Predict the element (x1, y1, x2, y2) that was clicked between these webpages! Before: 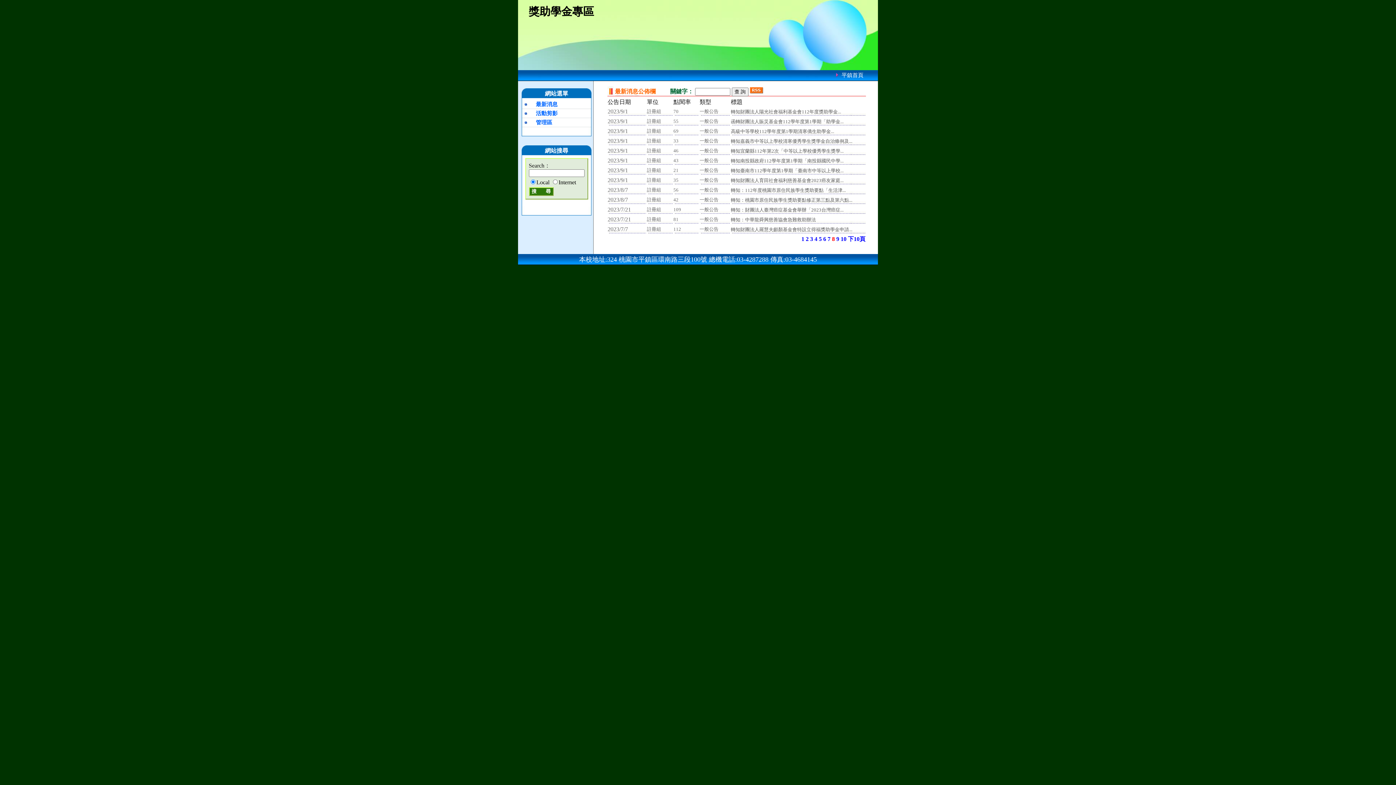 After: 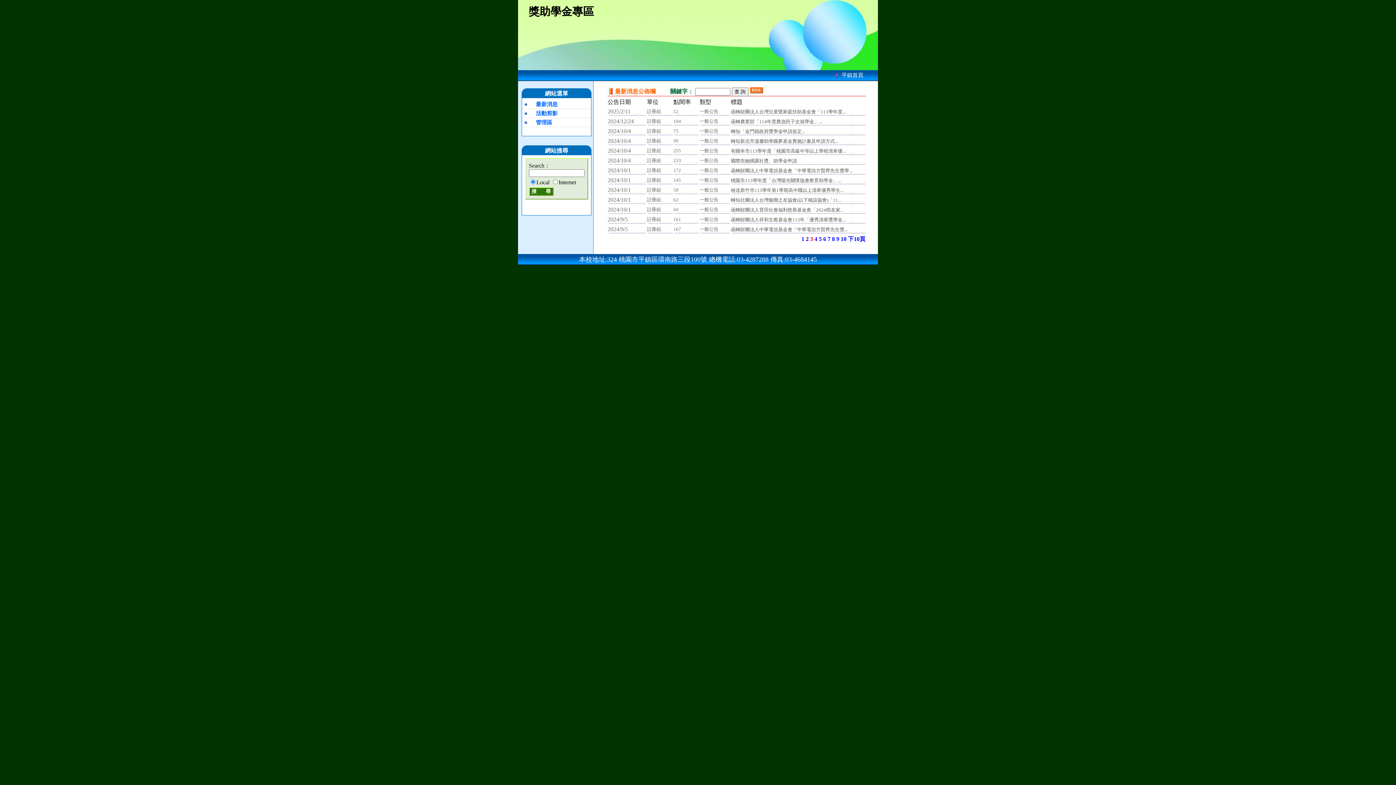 Action: label: 3  bbox: (810, 236, 814, 242)